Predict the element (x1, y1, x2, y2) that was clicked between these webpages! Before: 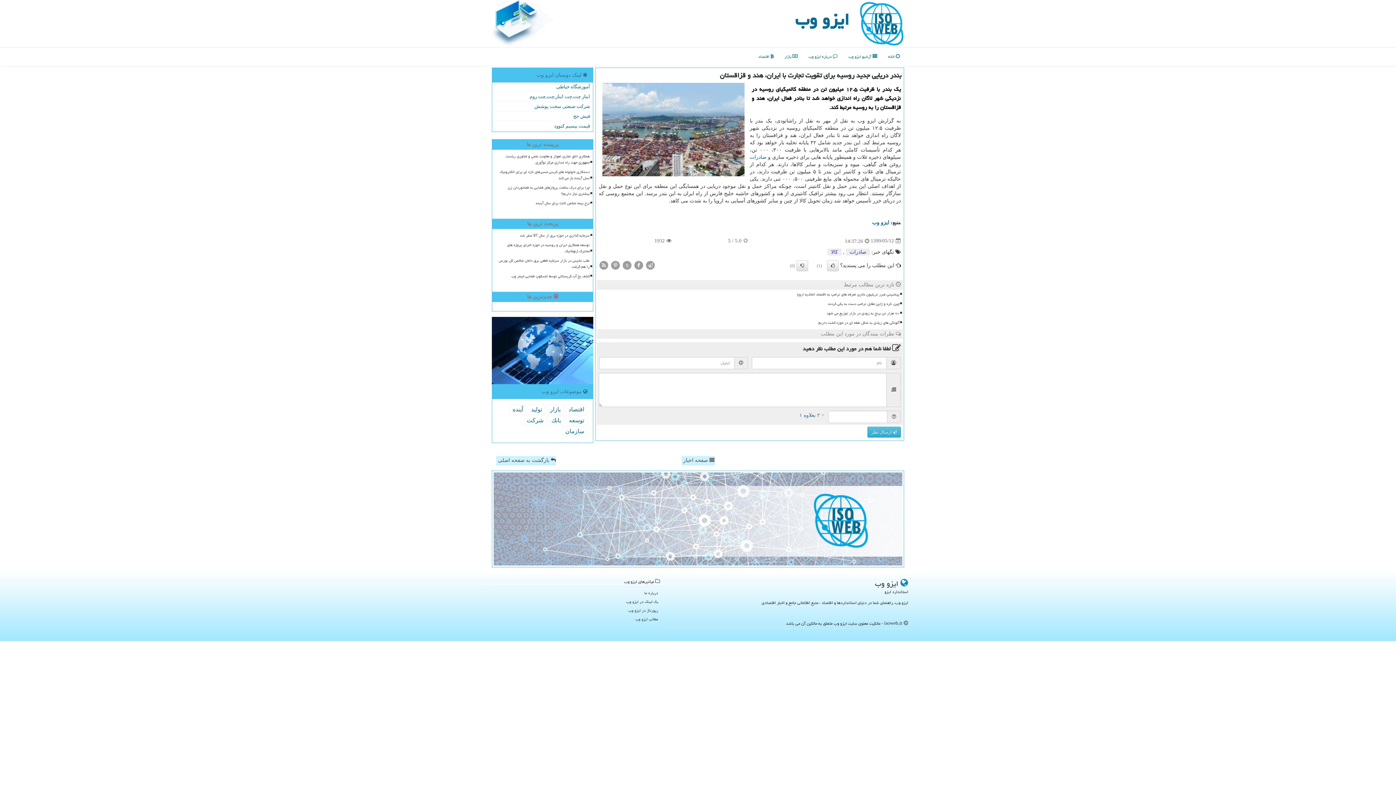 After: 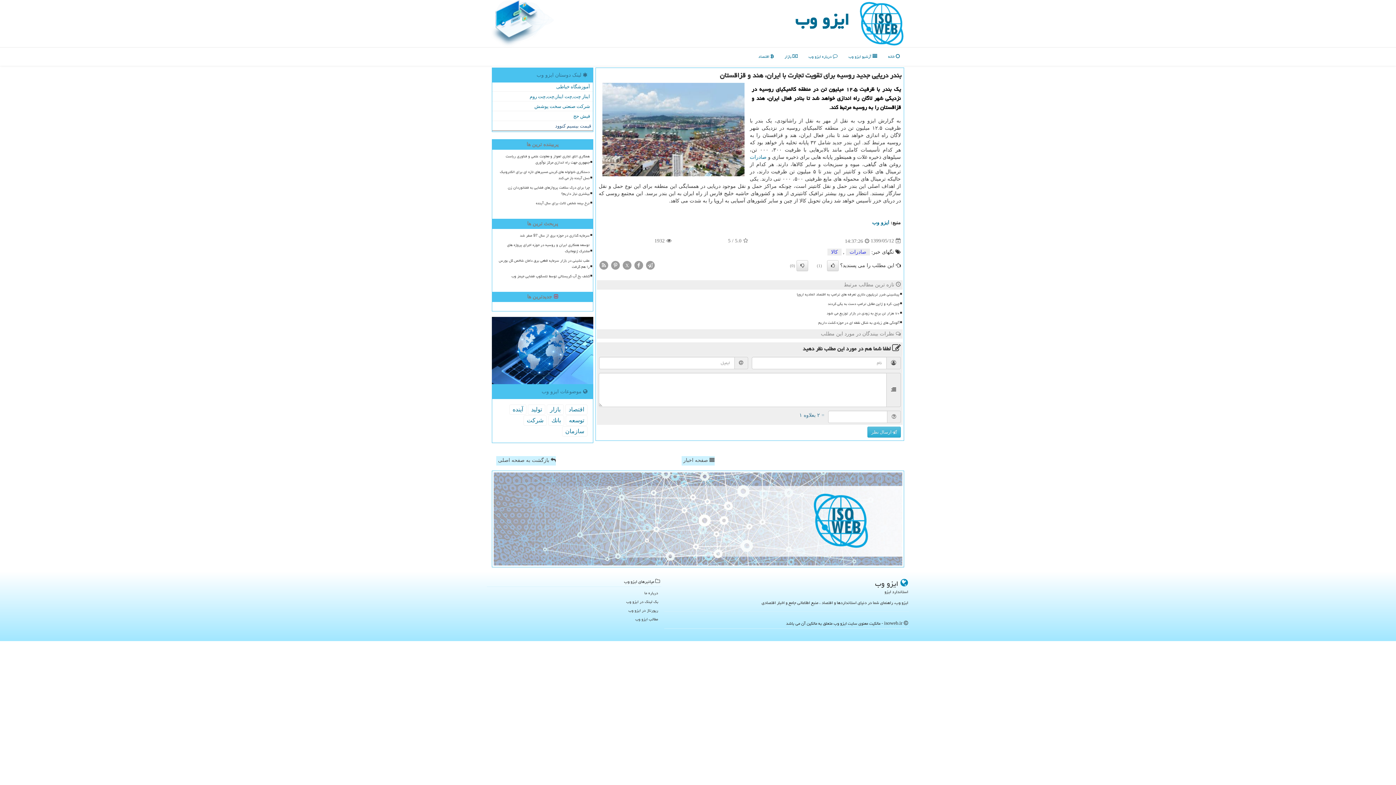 Action: label: قیمت بیسیم کنوود bbox: (492, 121, 593, 130)